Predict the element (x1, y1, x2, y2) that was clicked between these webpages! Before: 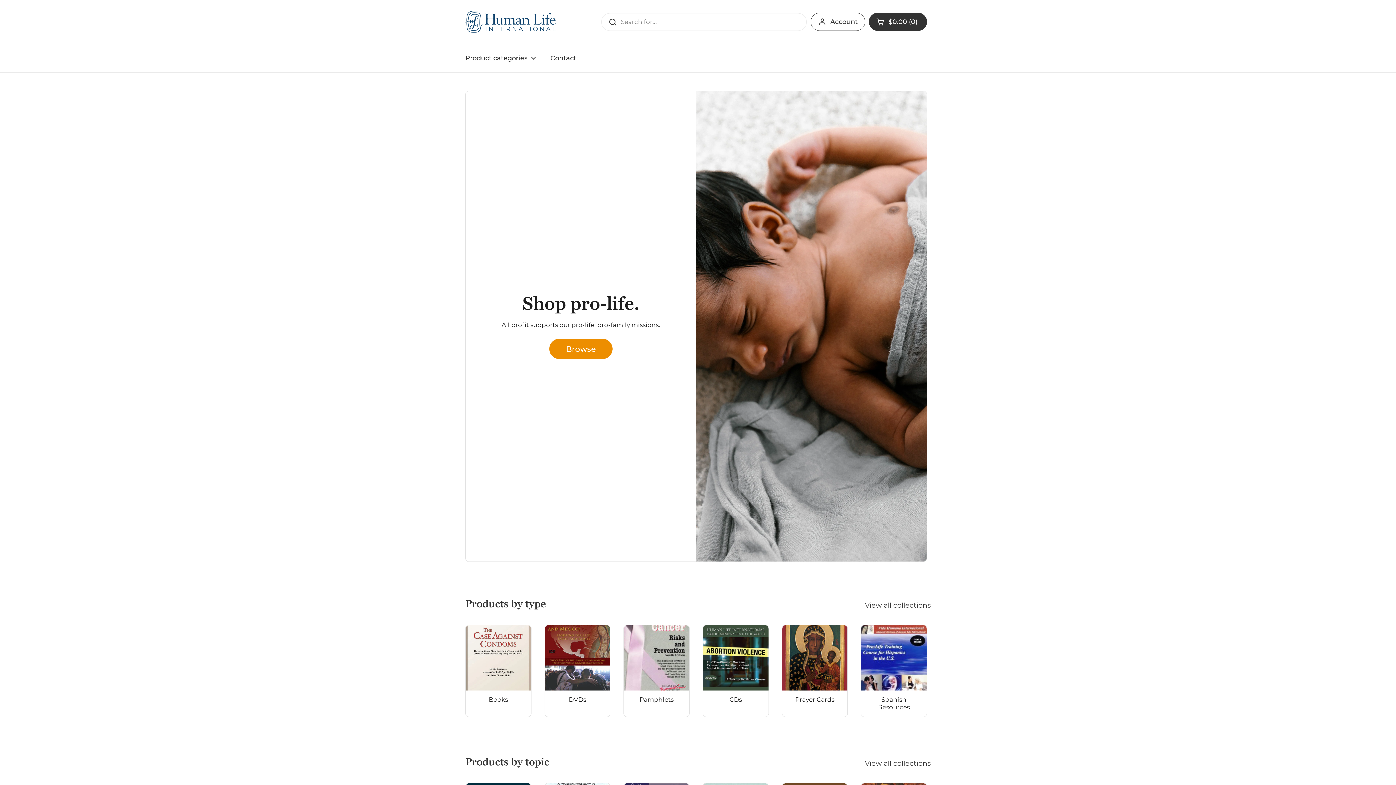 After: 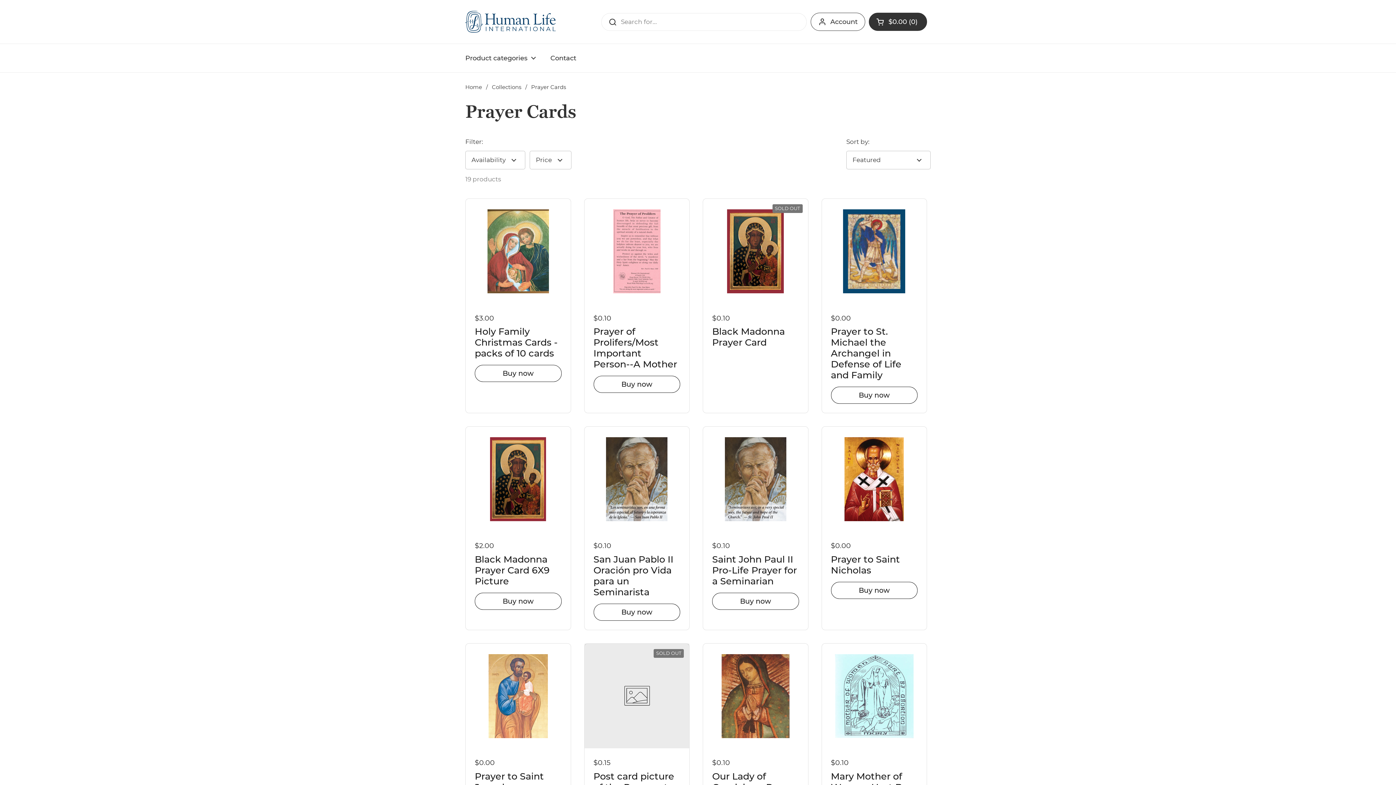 Action: bbox: (782, 625, 847, 716) label: Prayer Cards